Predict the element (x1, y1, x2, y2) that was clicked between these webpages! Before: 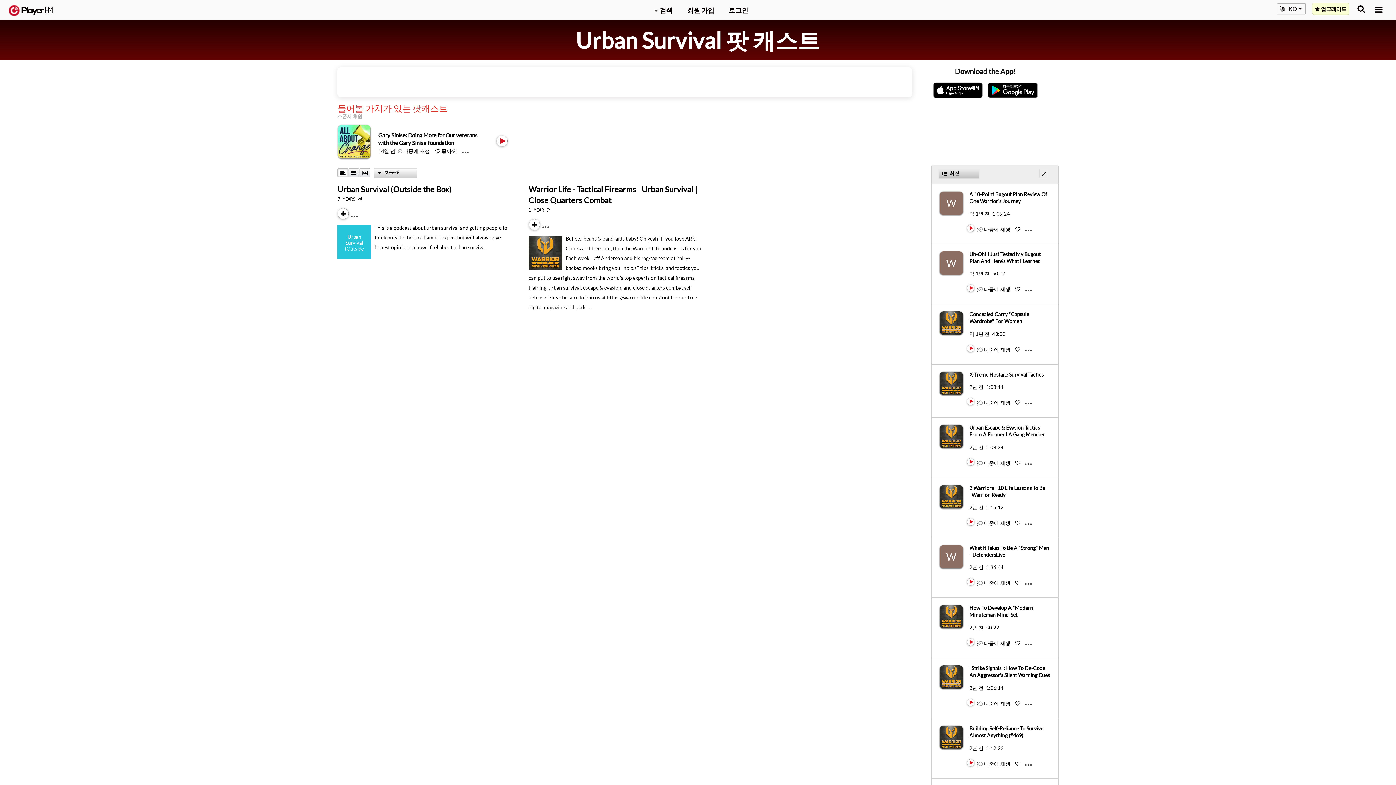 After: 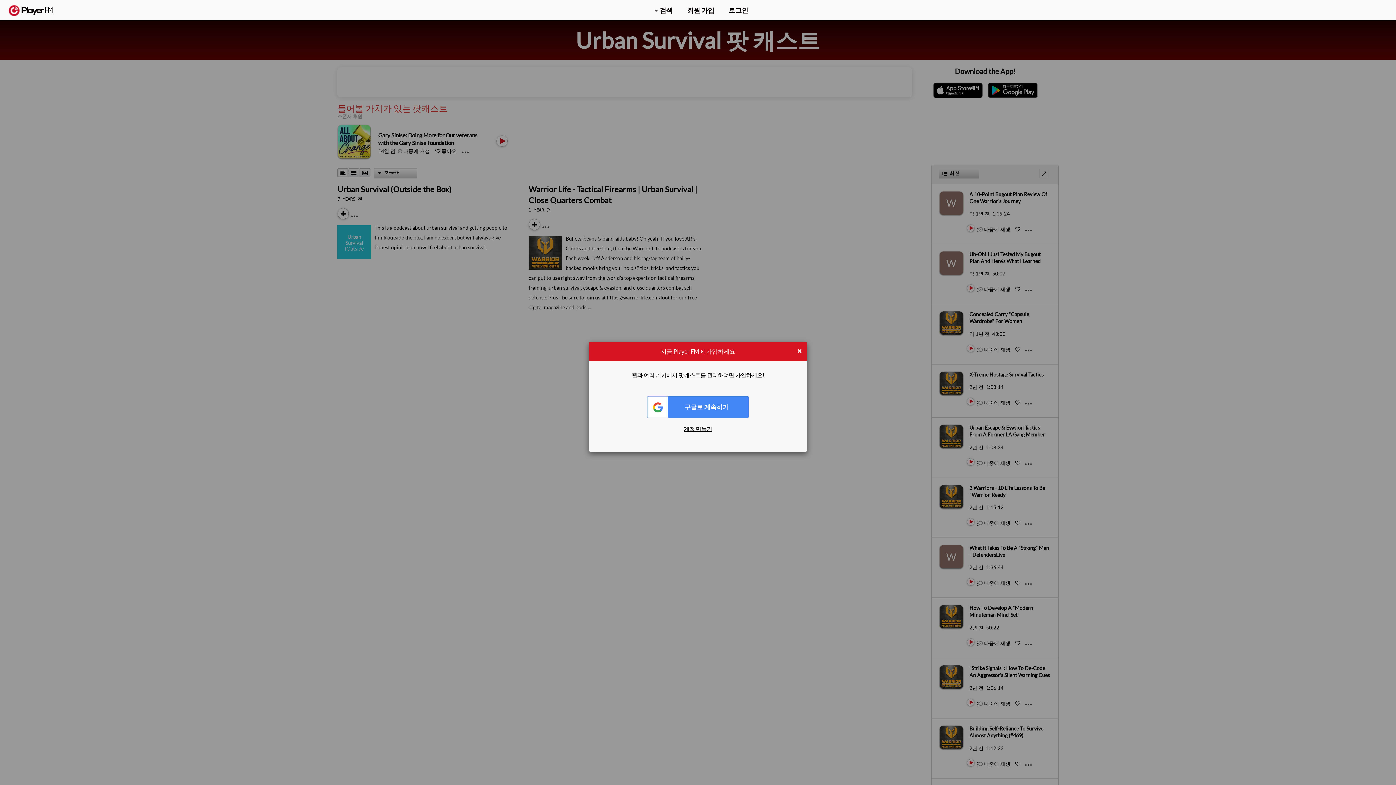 Action: label: Like bbox: (1015, 226, 1020, 232)